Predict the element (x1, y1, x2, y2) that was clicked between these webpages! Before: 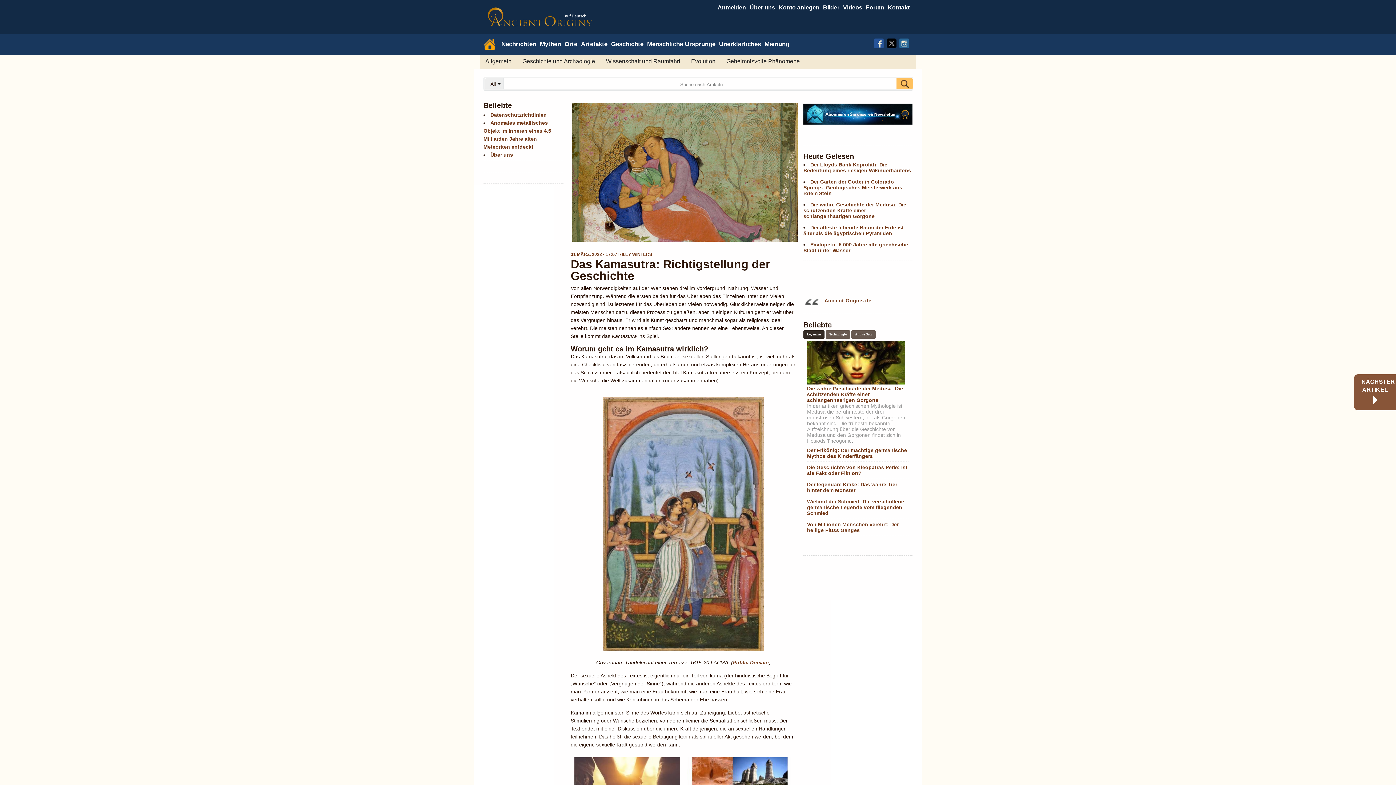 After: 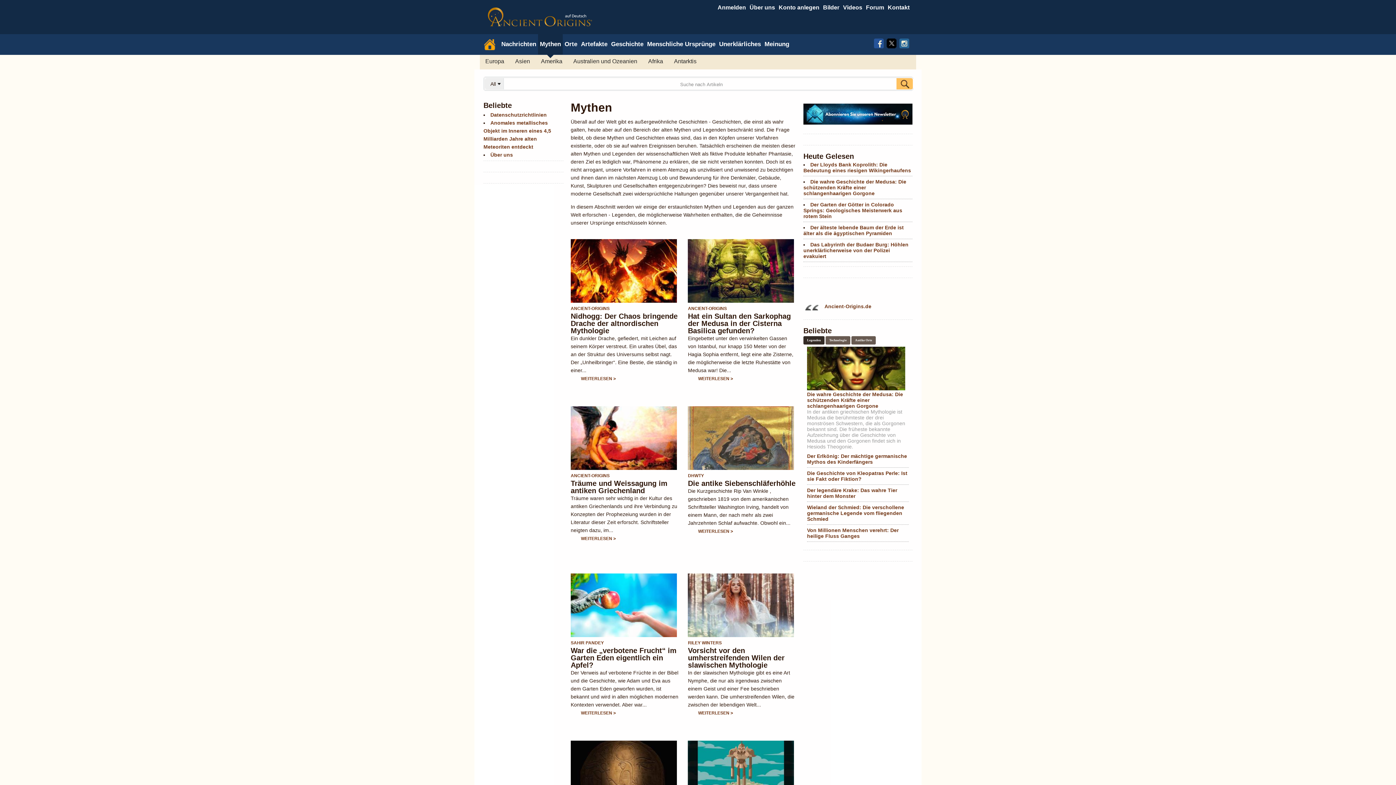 Action: label: Mythen bbox: (538, 34, 562, 54)